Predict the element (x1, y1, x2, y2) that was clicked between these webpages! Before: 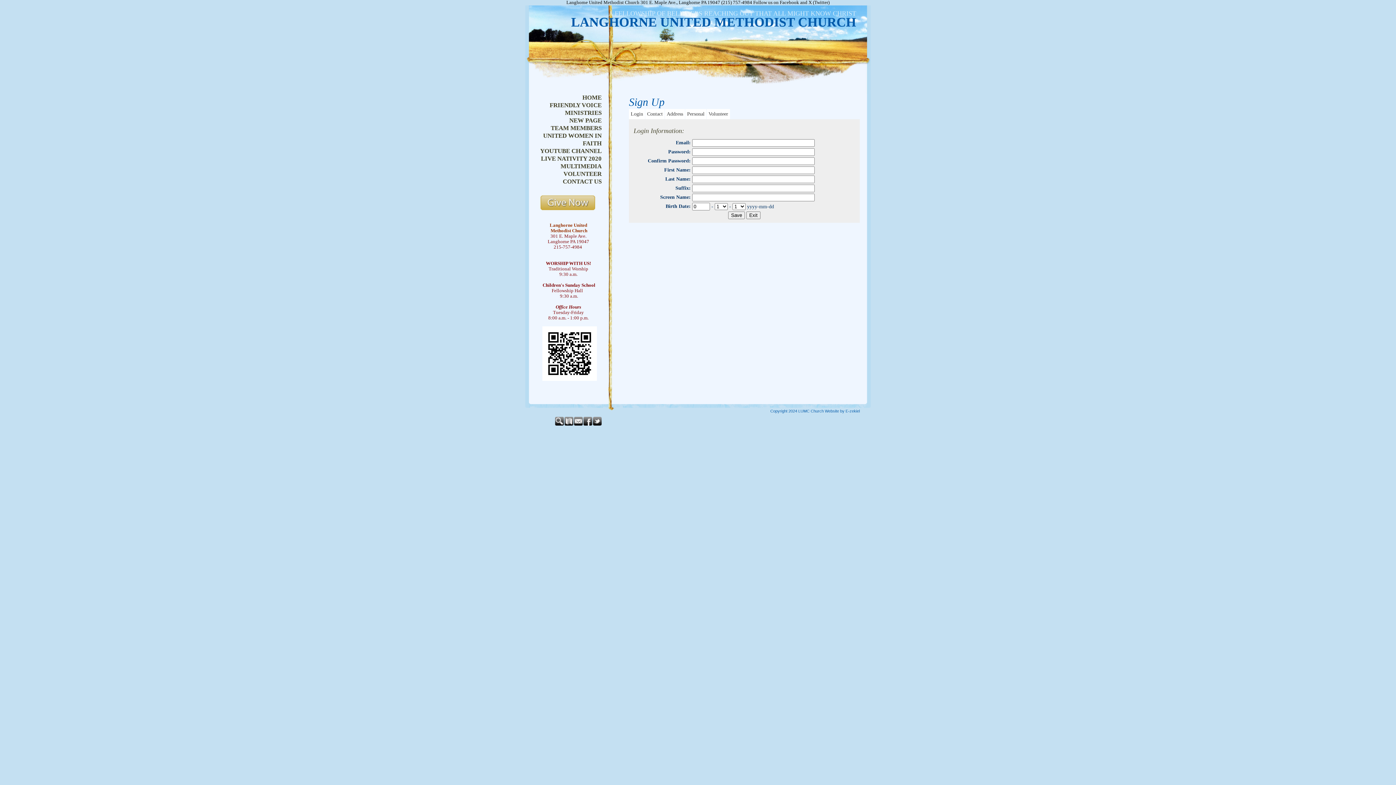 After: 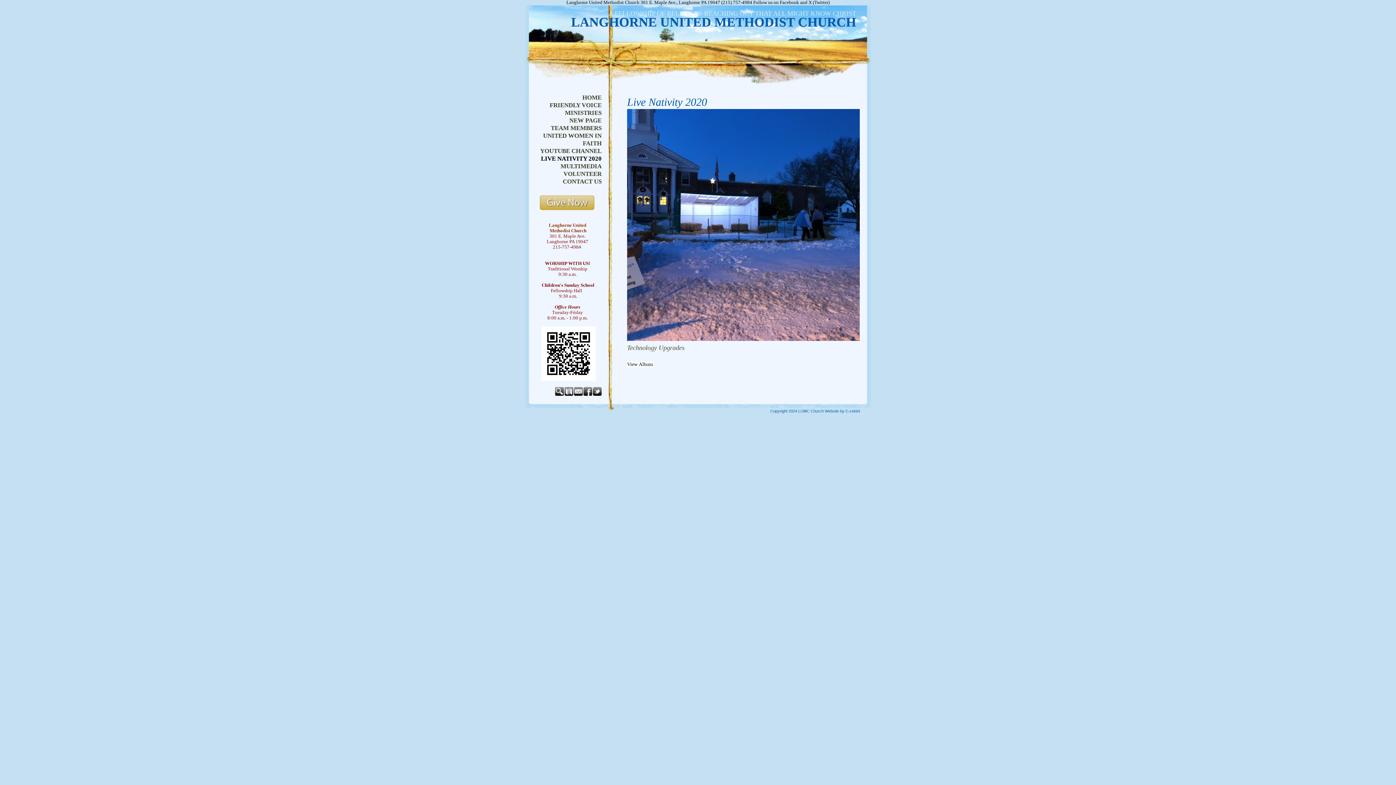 Action: bbox: (525, 154, 601, 162) label: LIVE NATIVITY 2020